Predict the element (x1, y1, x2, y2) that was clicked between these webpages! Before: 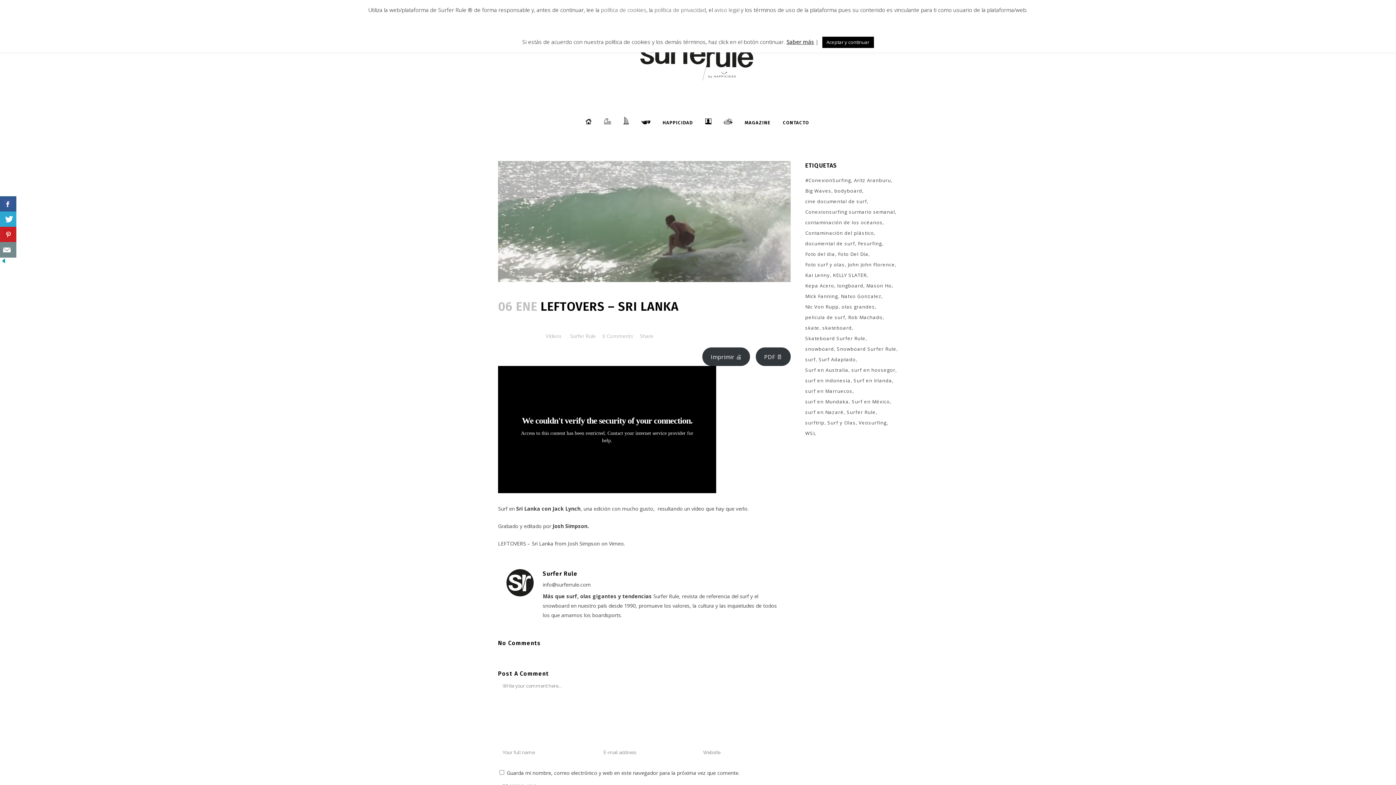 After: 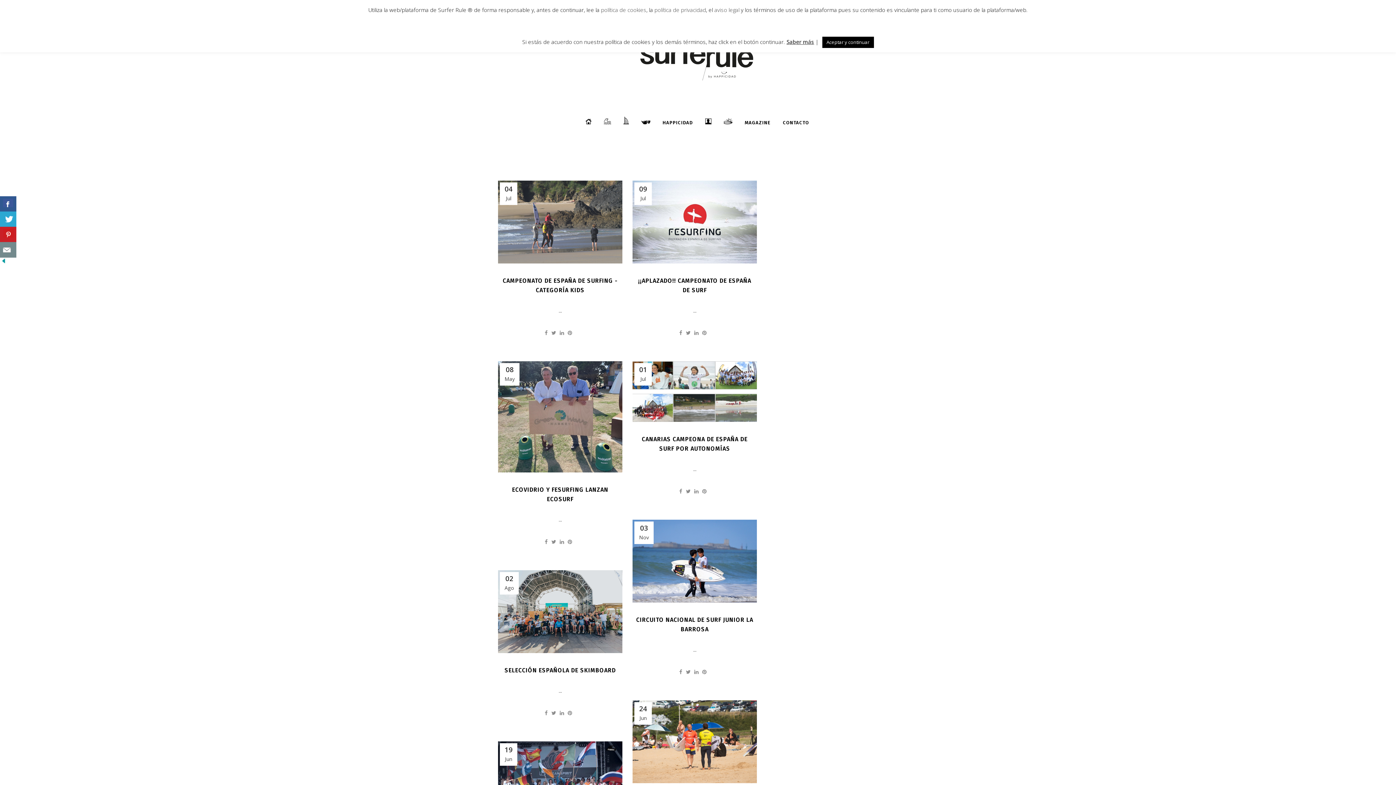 Action: label: Fesurfing (39 elementos) bbox: (858, 238, 883, 248)